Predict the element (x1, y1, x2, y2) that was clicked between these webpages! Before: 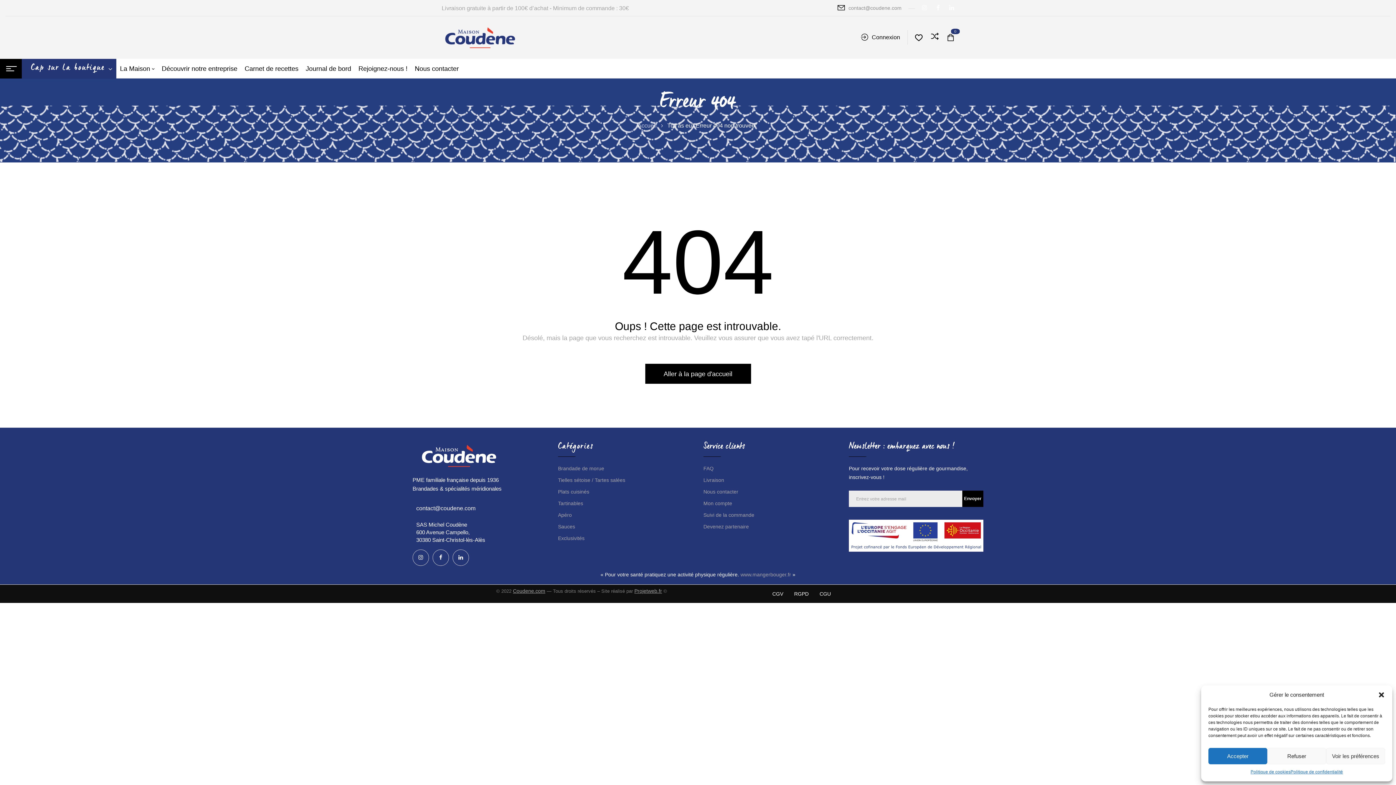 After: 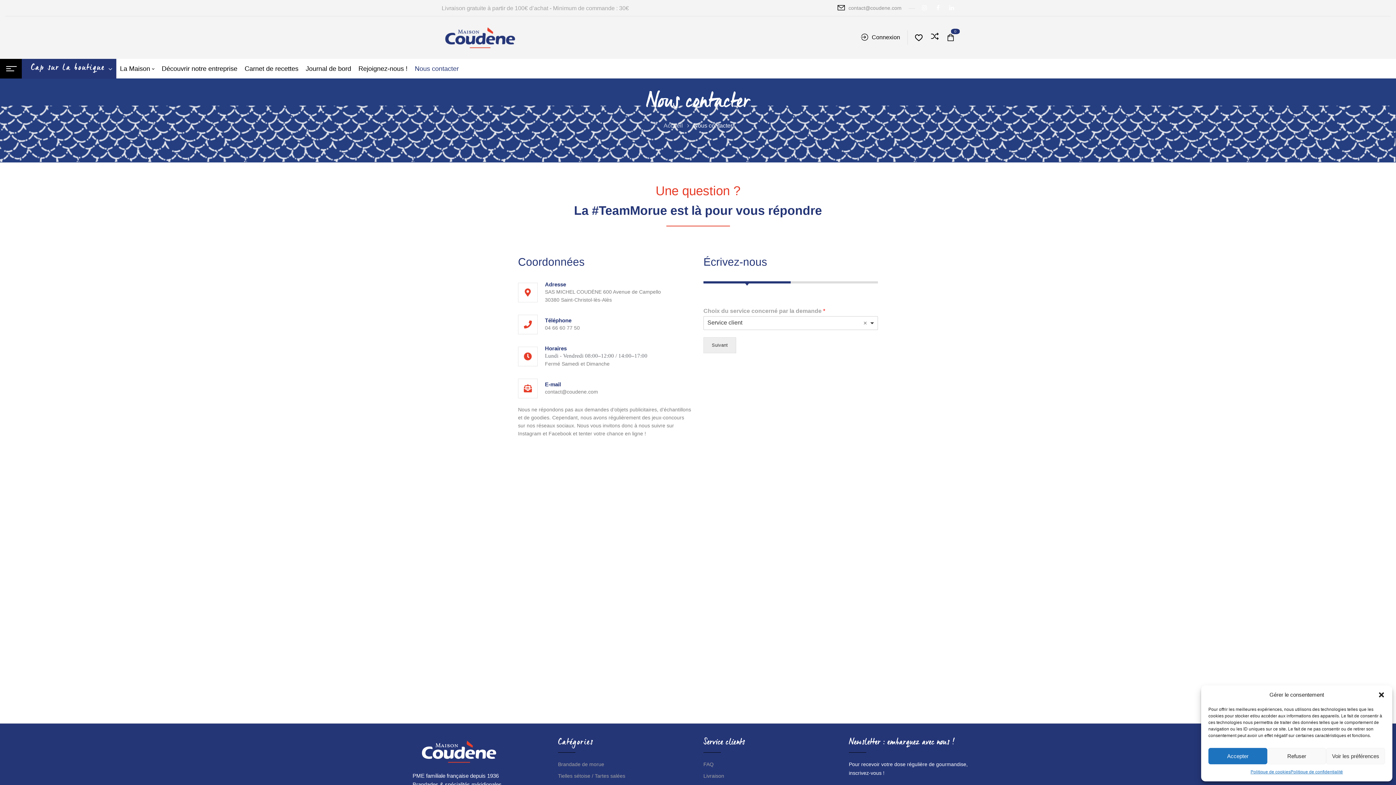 Action: bbox: (703, 488, 738, 494) label: Nous contacter